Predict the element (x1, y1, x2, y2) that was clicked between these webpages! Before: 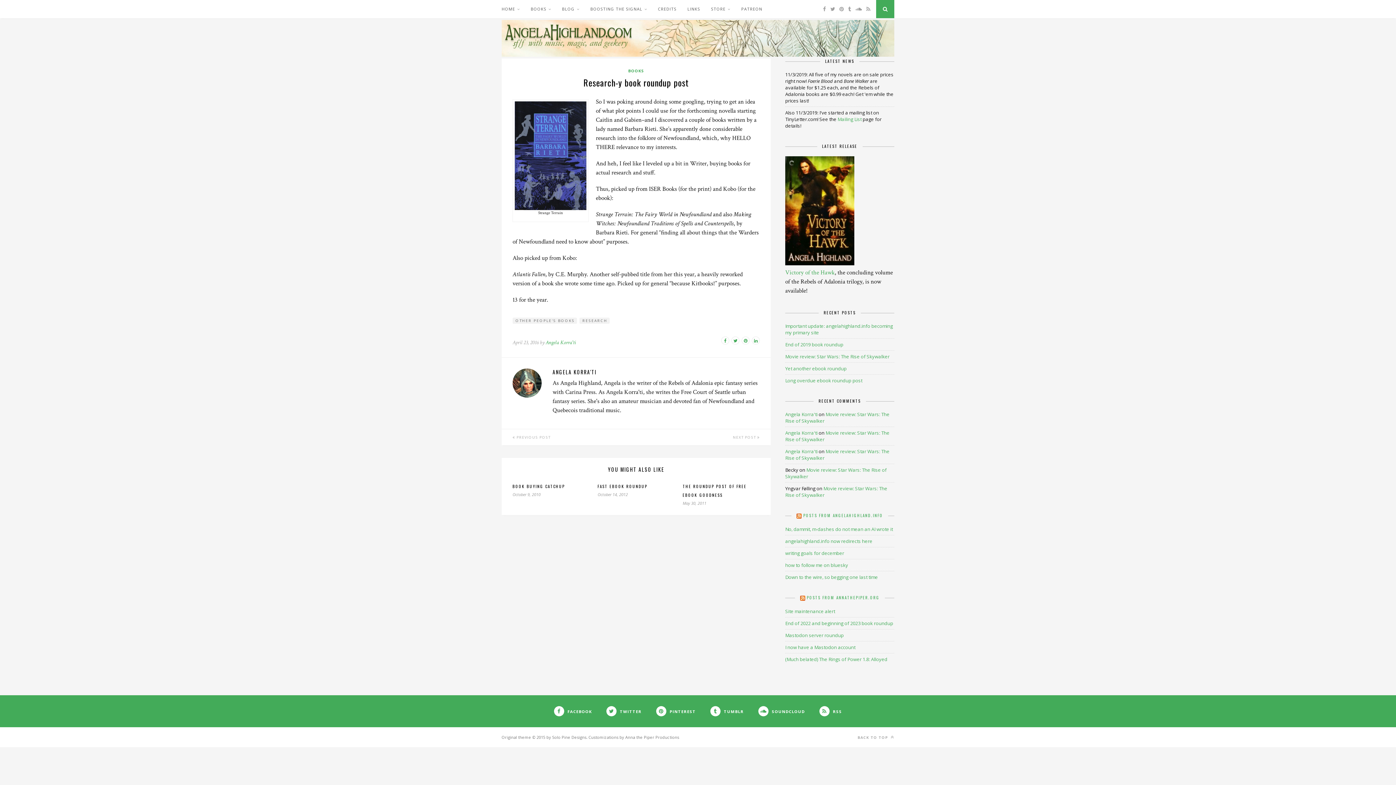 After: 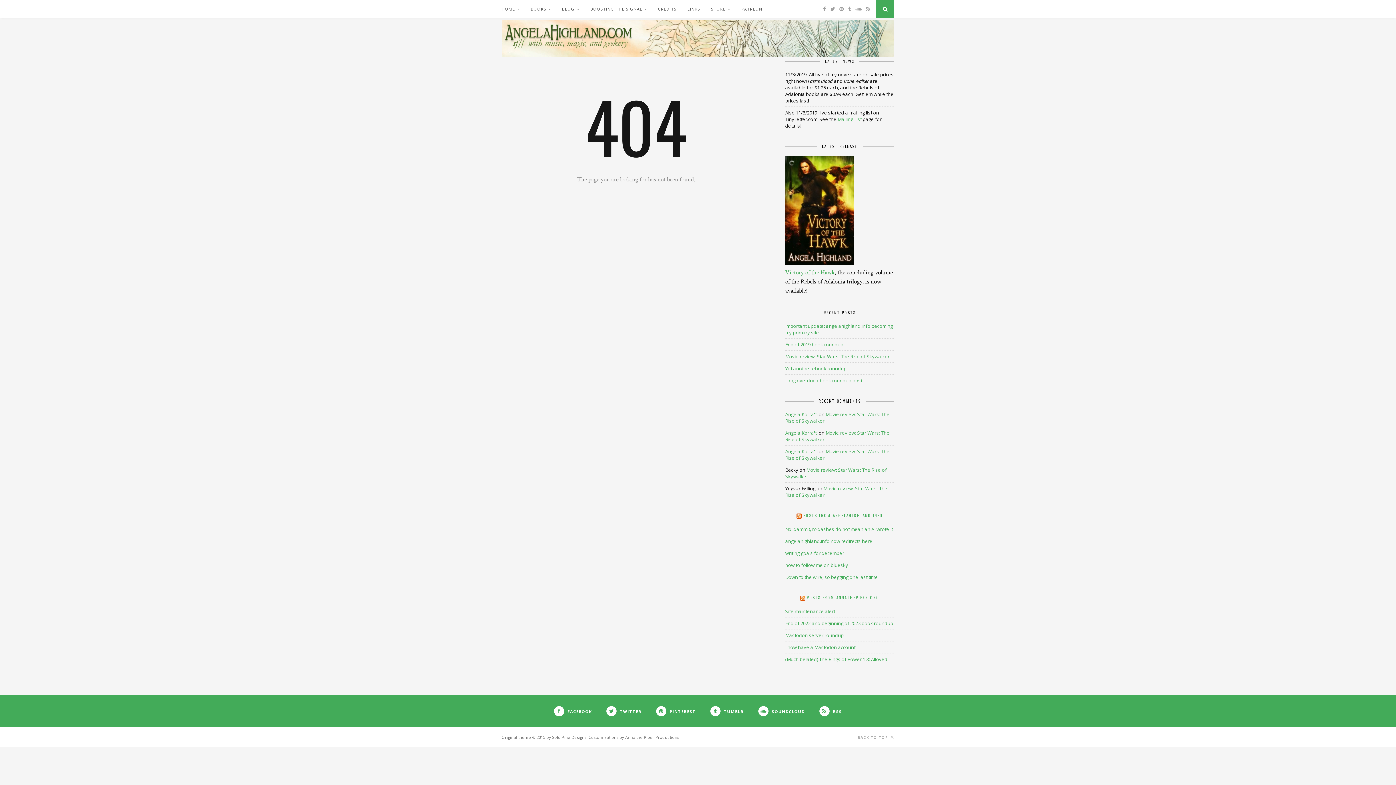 Action: label: BOOSTING THE SIGNAL bbox: (590, 0, 647, 18)